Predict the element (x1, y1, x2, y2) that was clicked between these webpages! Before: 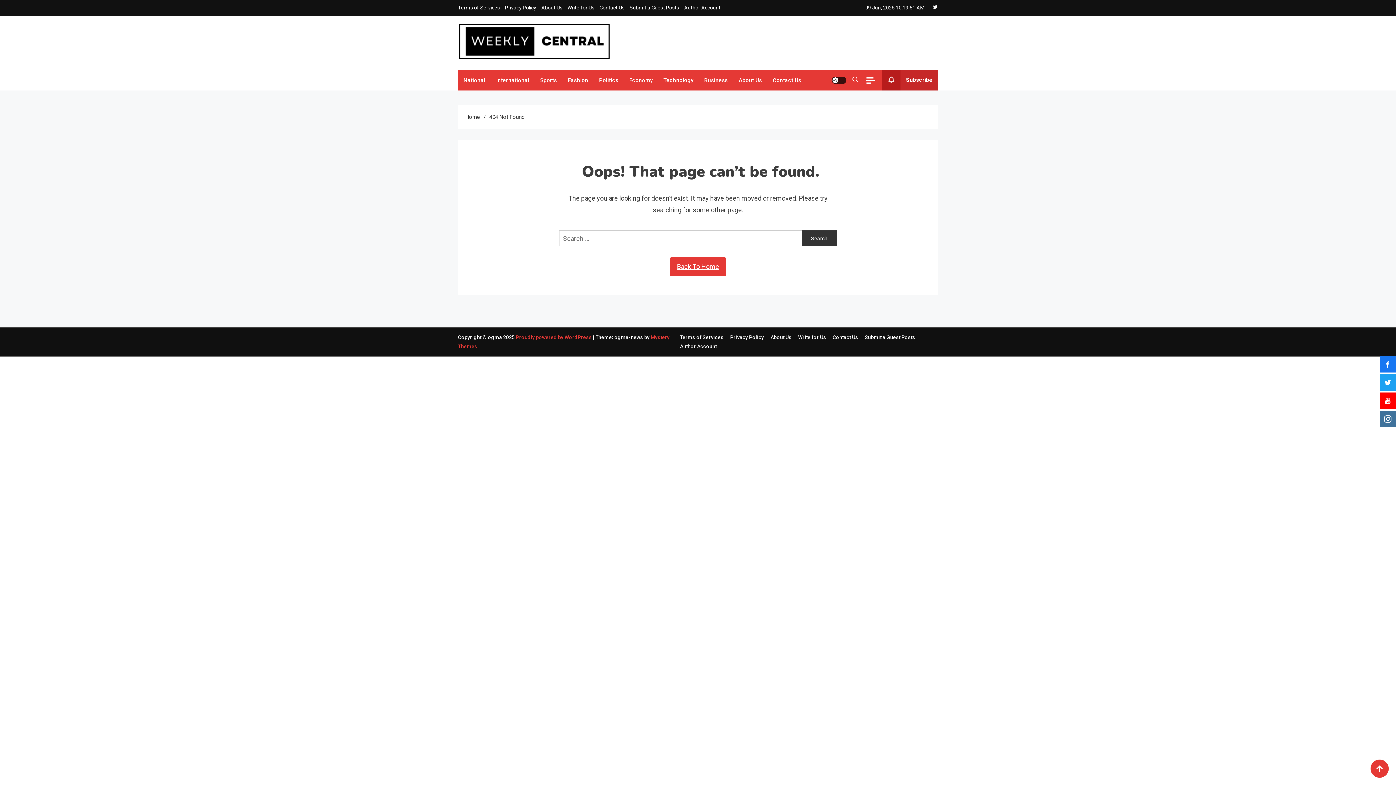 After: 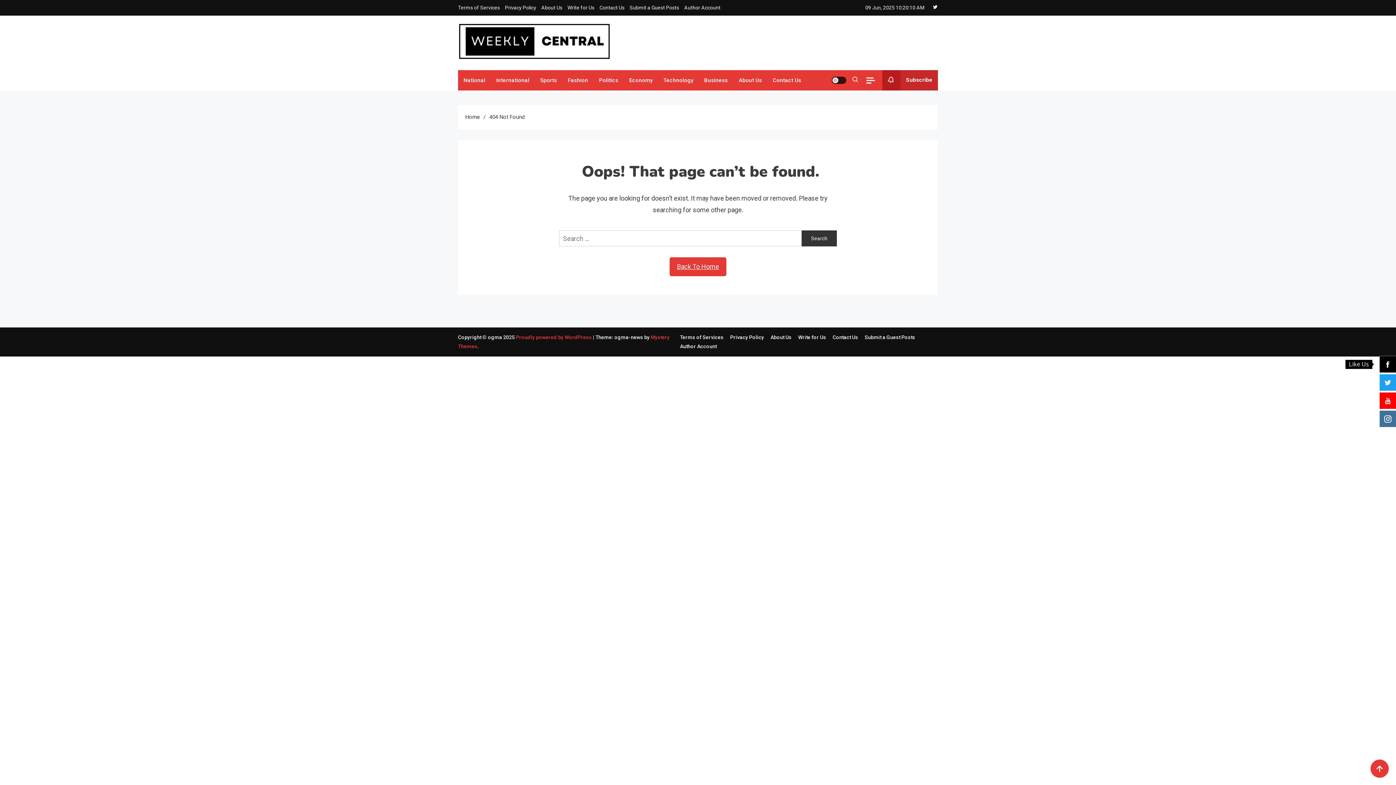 Action: bbox: (1380, 356, 1396, 372)